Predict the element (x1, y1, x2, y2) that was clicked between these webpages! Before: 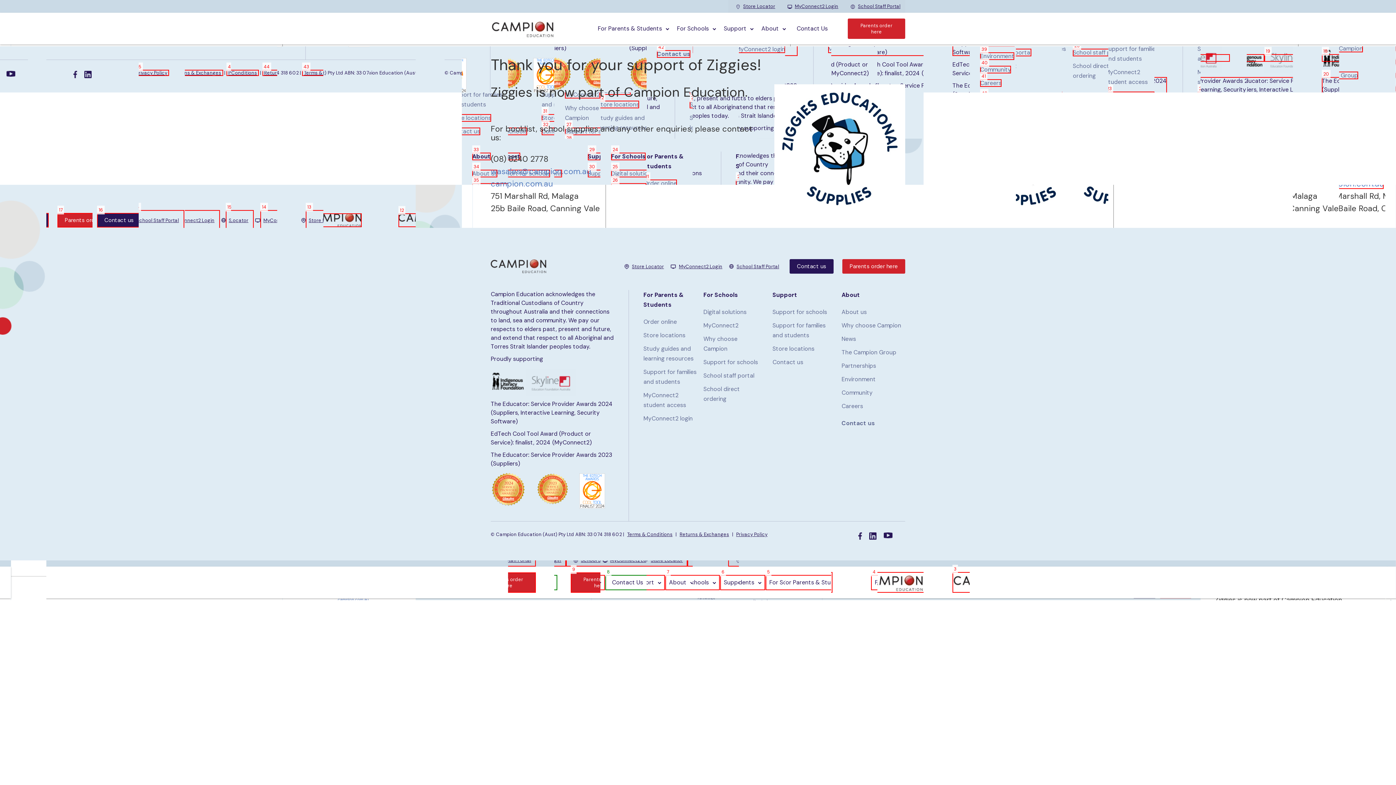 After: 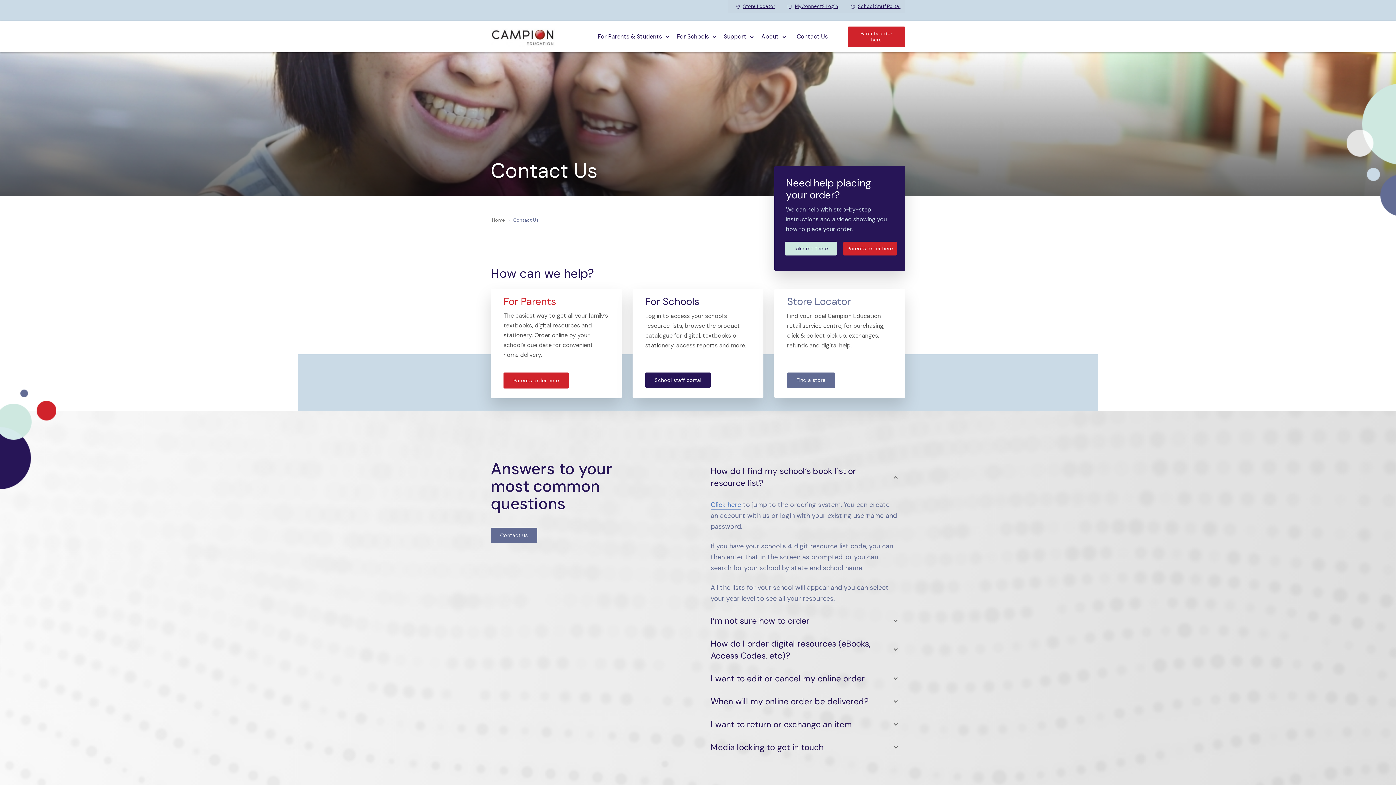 Action: bbox: (790, 20, 834, 36) label: Contact Us